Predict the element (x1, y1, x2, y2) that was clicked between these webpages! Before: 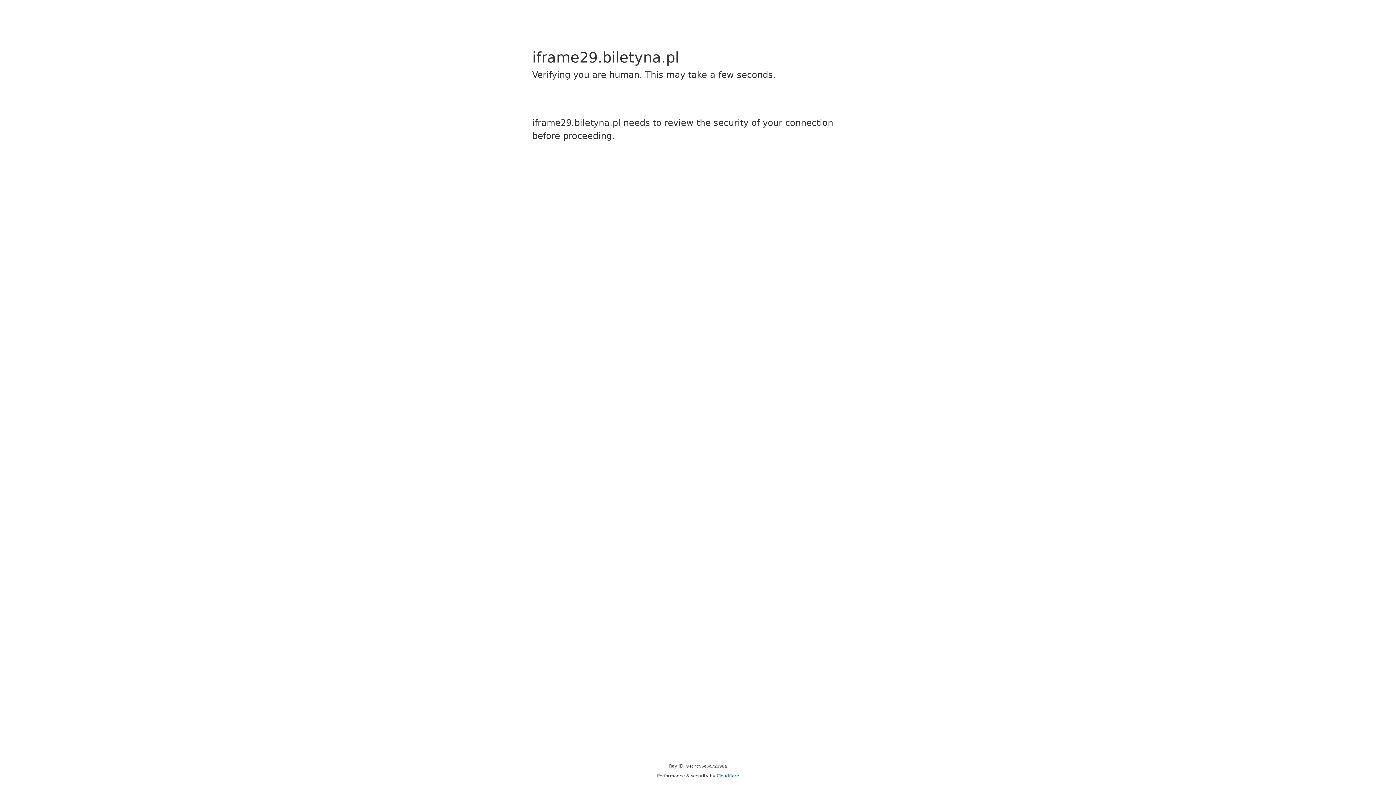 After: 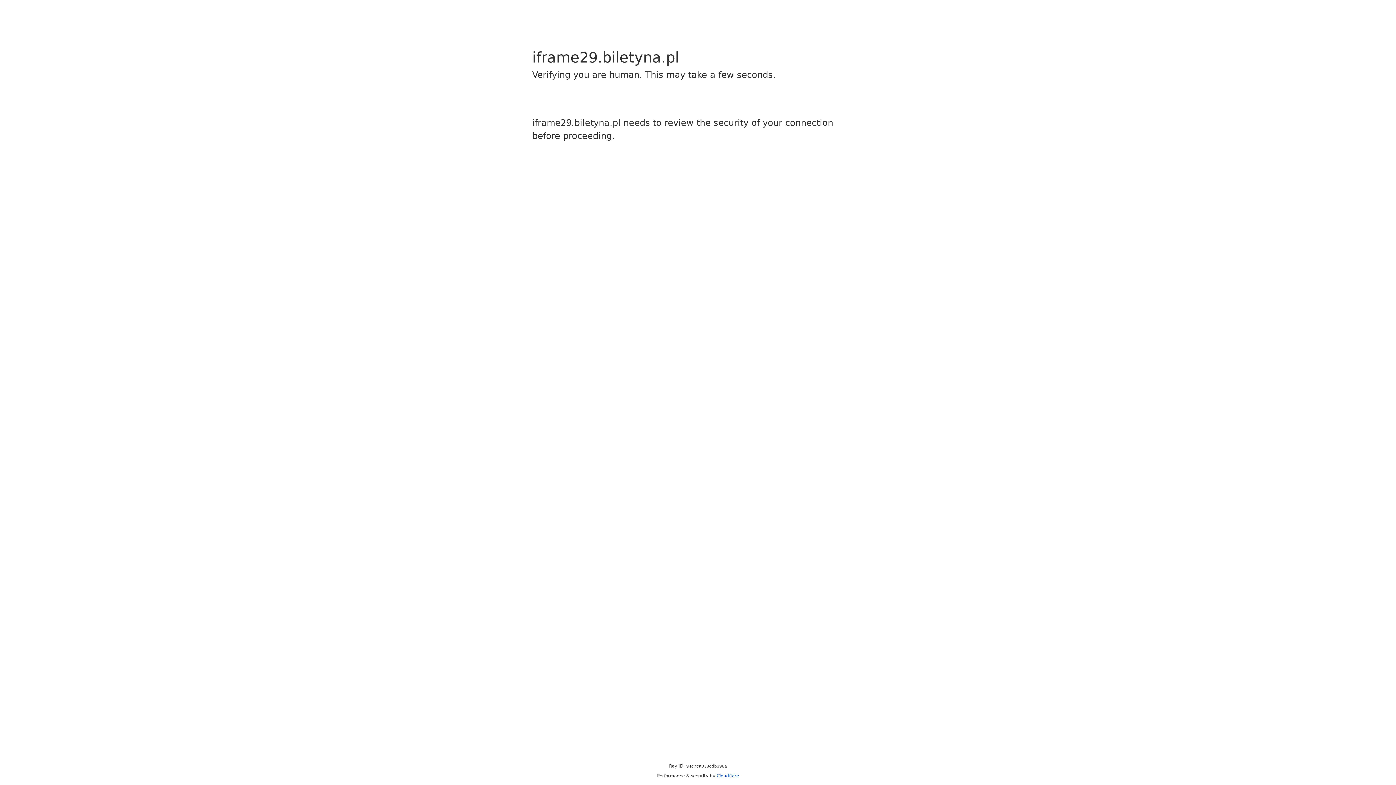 Action: label: Cloudflare bbox: (716, 773, 739, 778)